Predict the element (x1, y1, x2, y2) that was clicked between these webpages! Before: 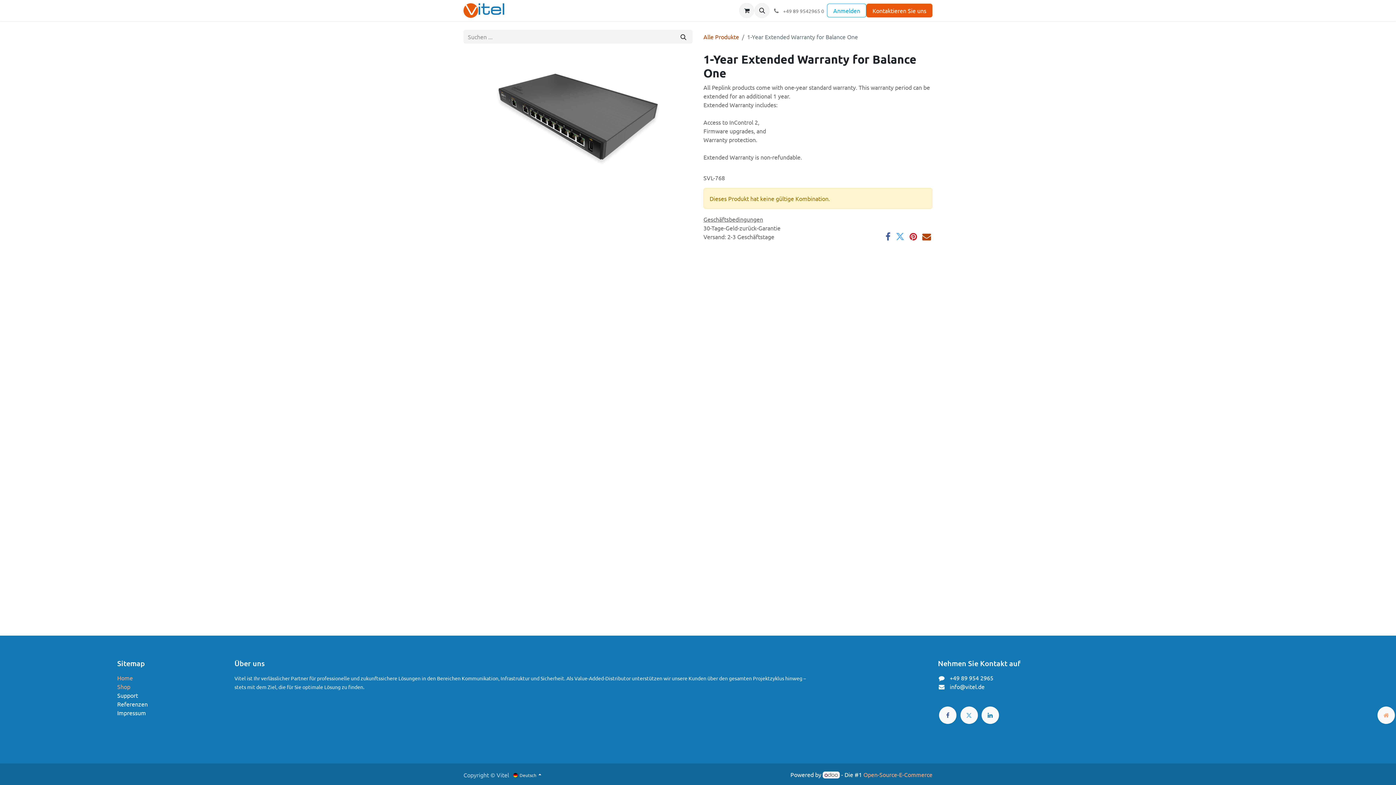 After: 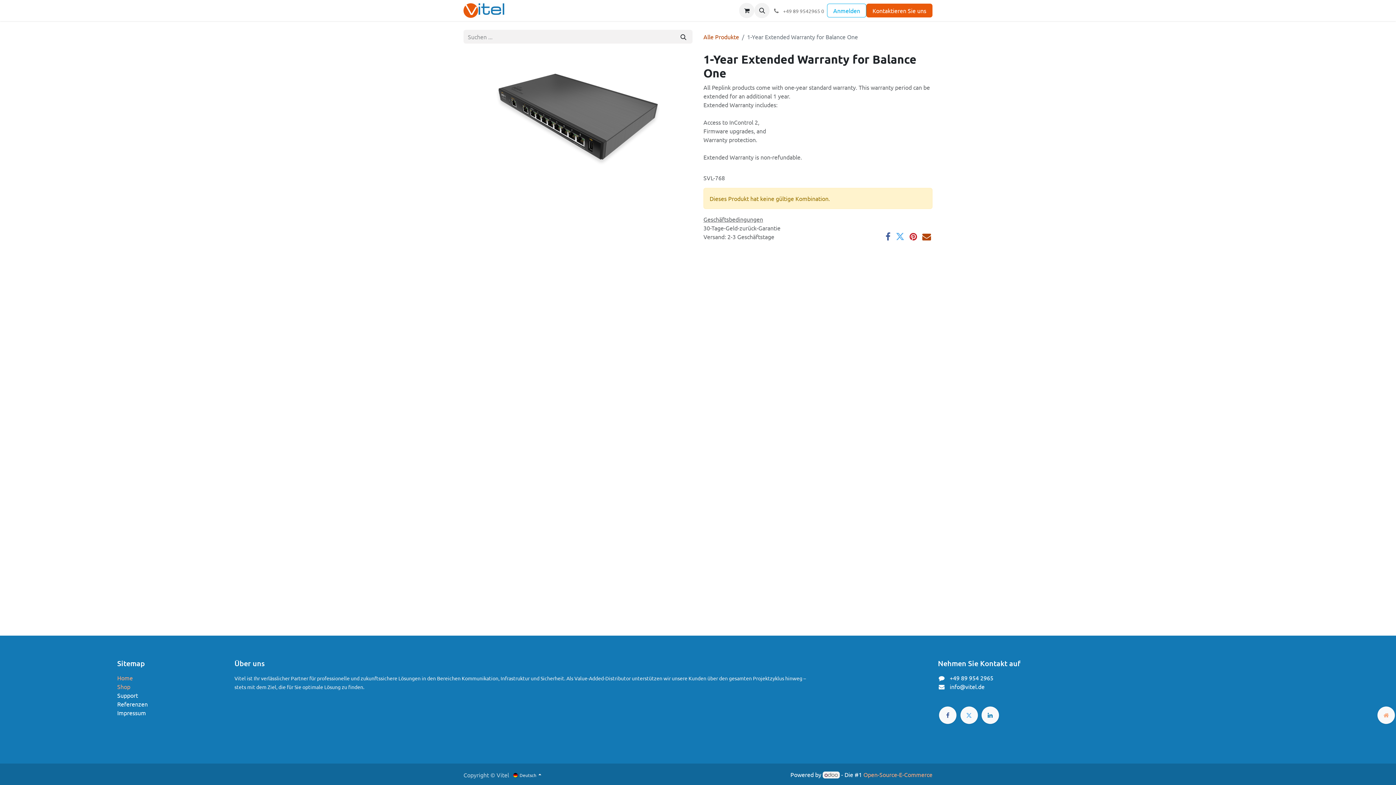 Action: bbox: (822, 771, 840, 778)